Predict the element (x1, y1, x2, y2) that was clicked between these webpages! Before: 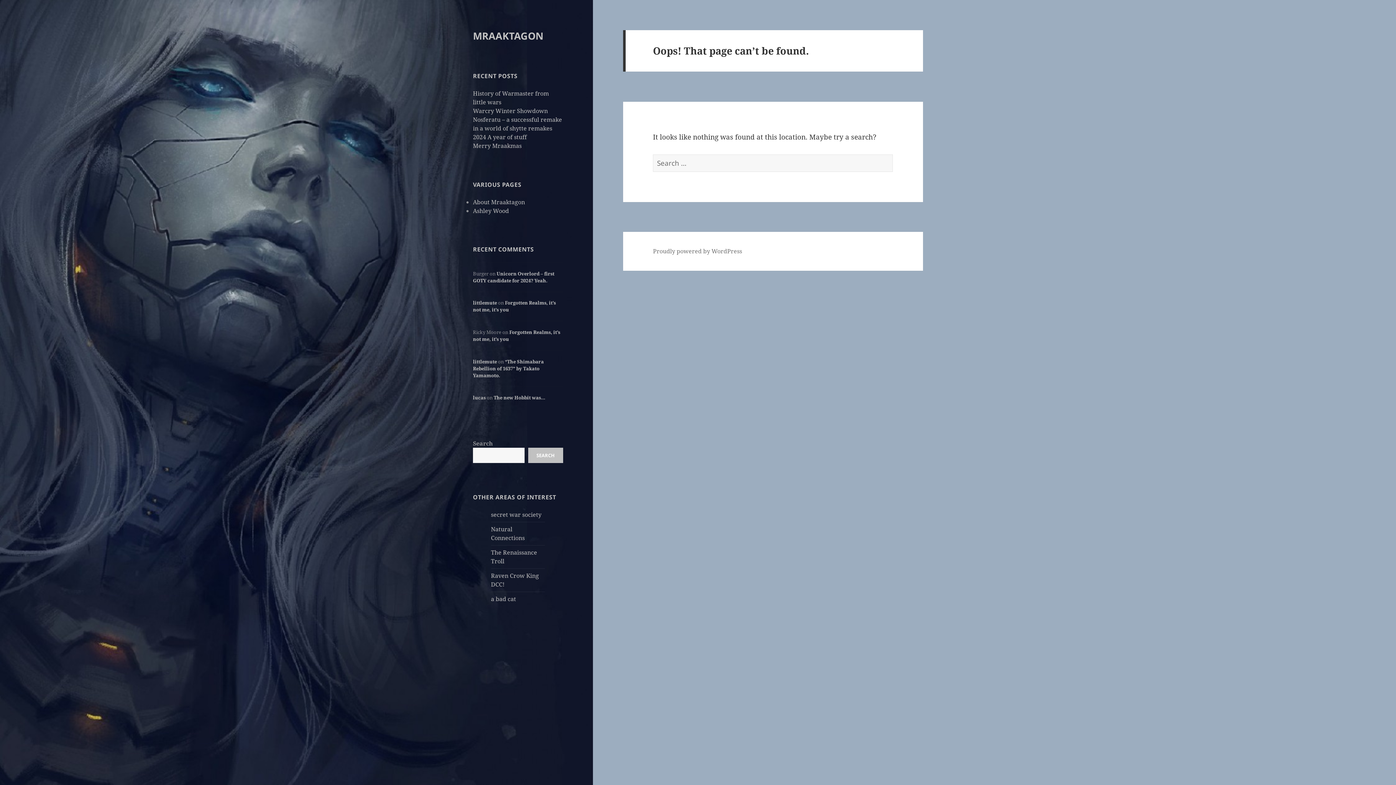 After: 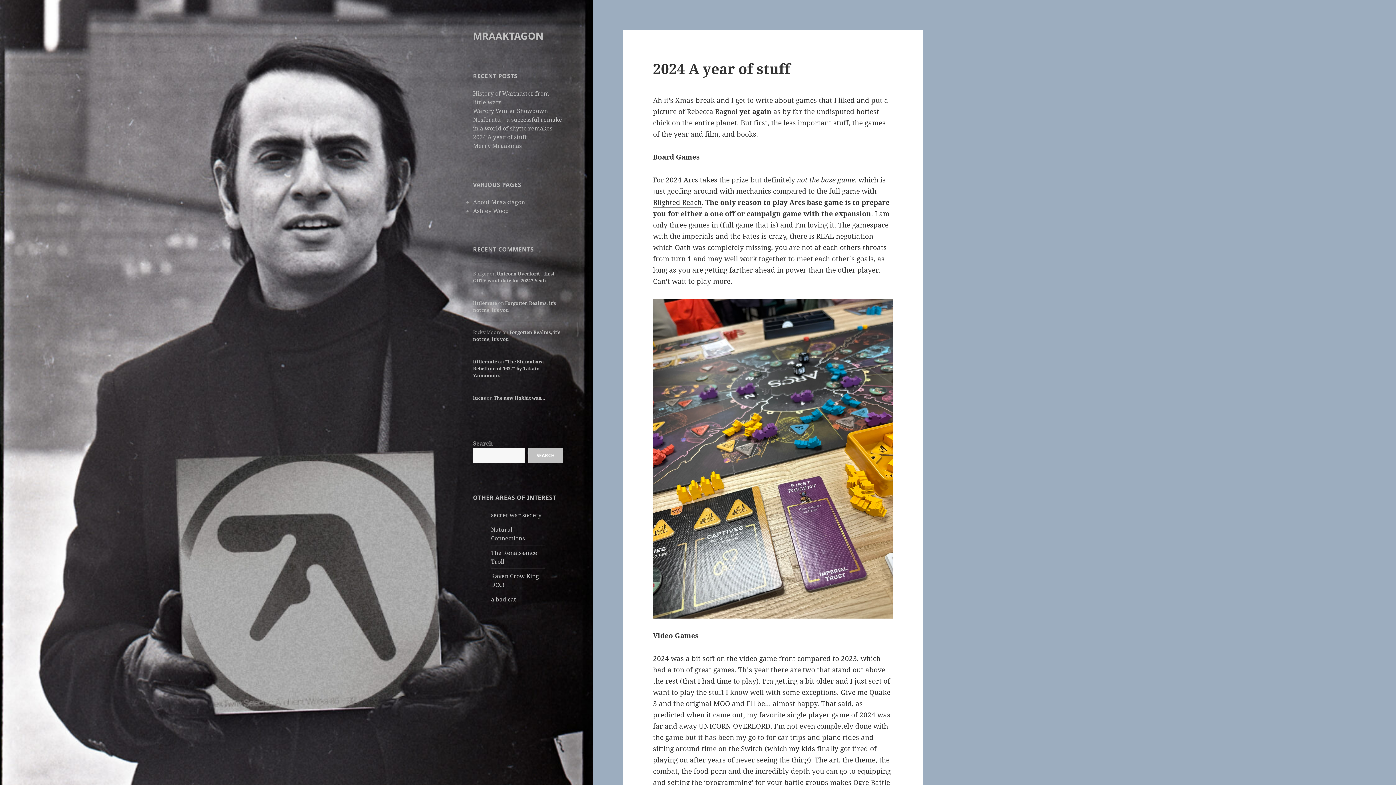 Action: label: 2024 A year of stuff bbox: (473, 133, 526, 141)